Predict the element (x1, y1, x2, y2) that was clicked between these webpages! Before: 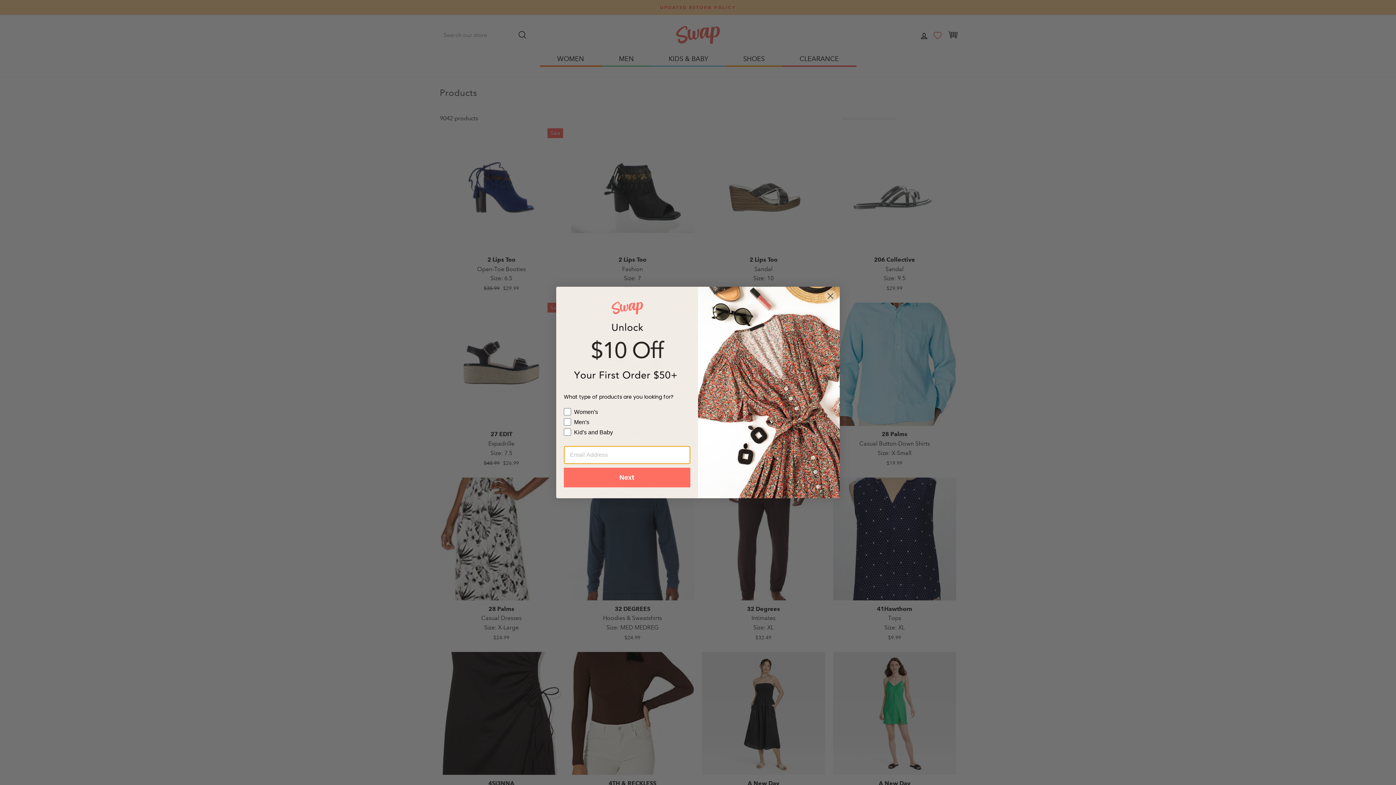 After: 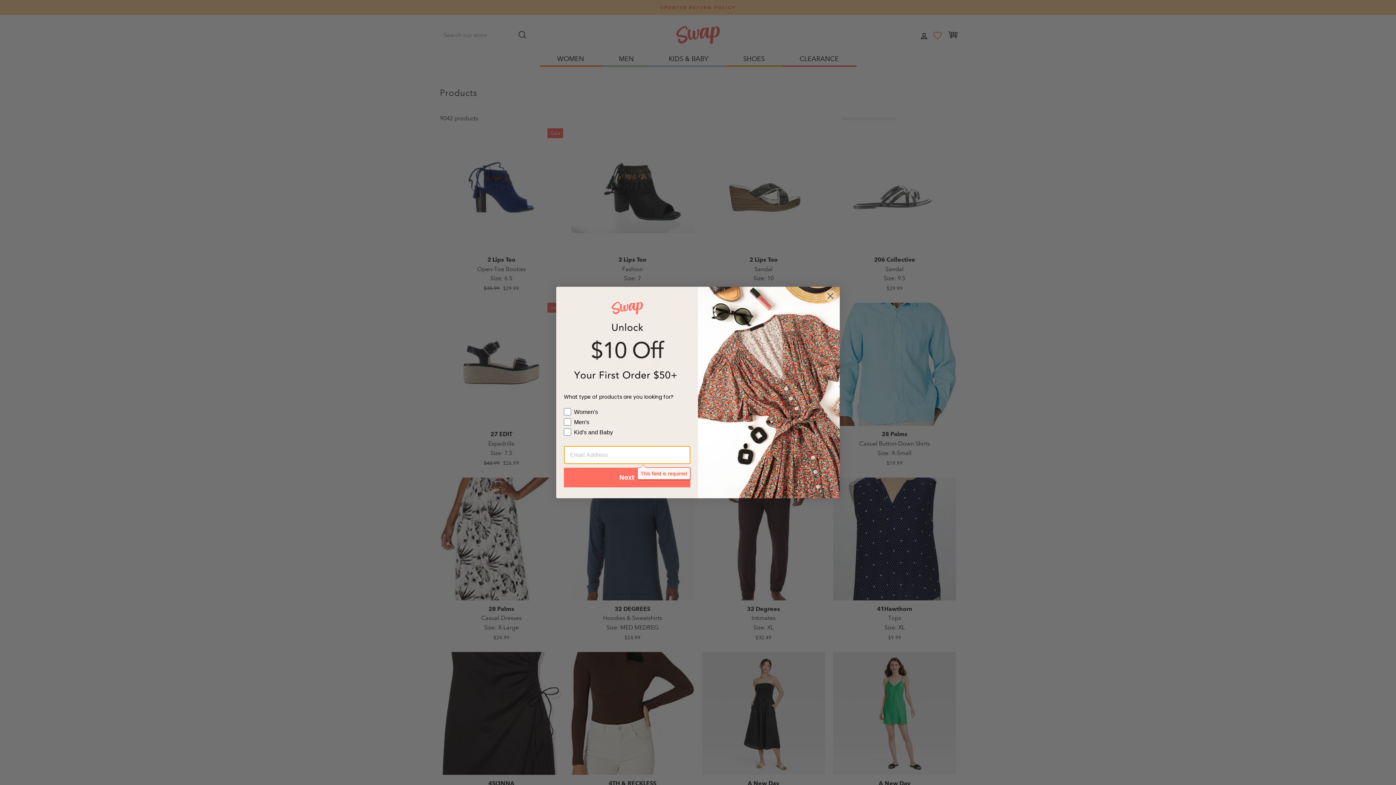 Action: label: Next bbox: (564, 468, 690, 487)